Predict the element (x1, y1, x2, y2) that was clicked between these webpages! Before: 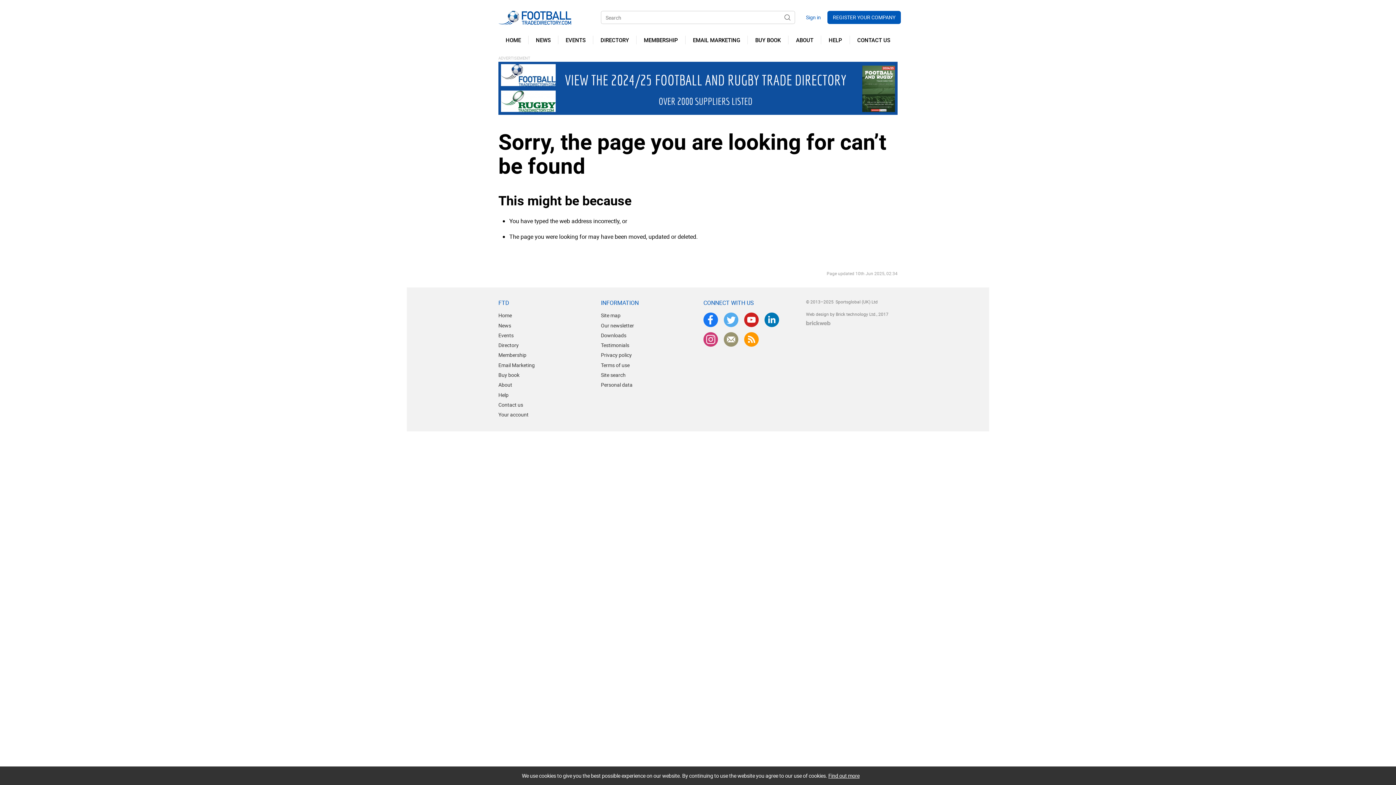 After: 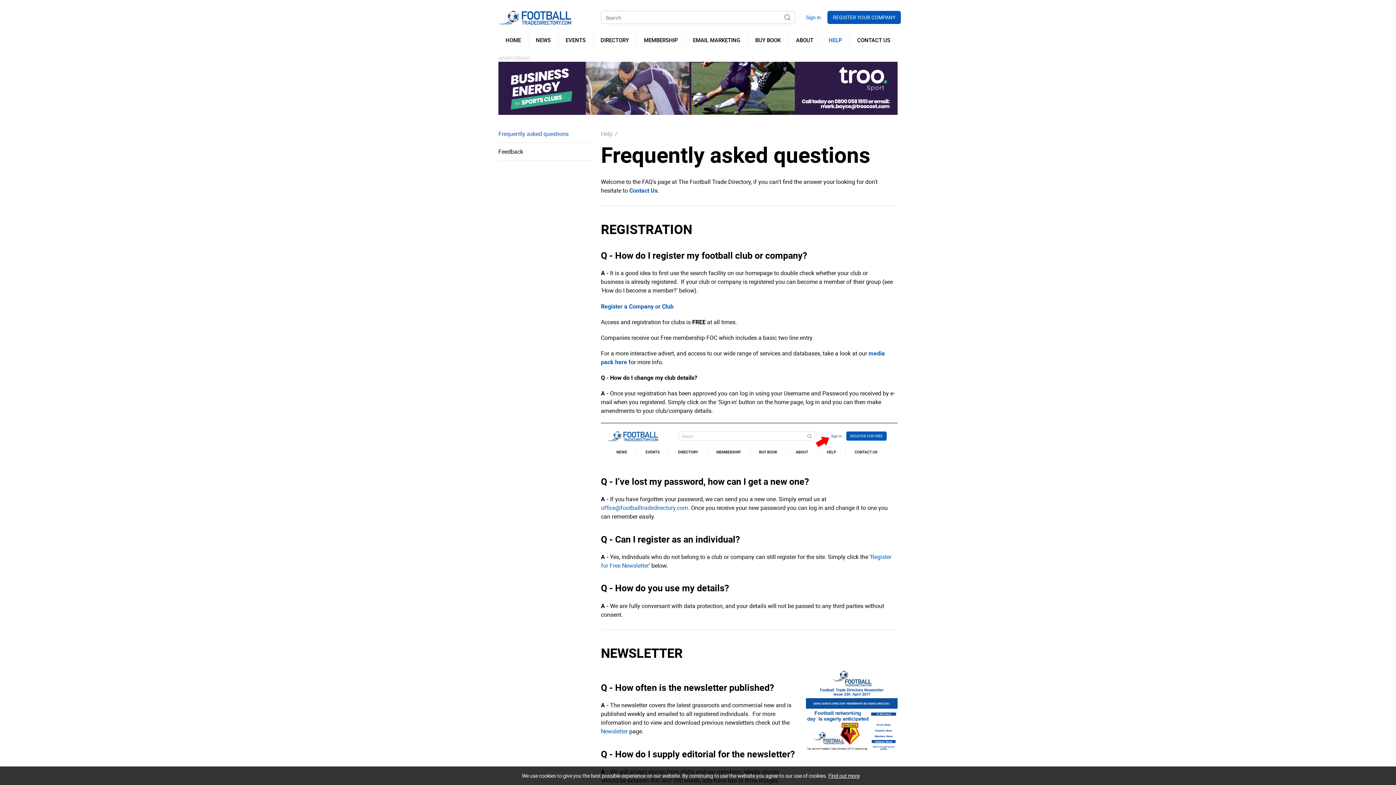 Action: bbox: (498, 391, 508, 398) label: Help